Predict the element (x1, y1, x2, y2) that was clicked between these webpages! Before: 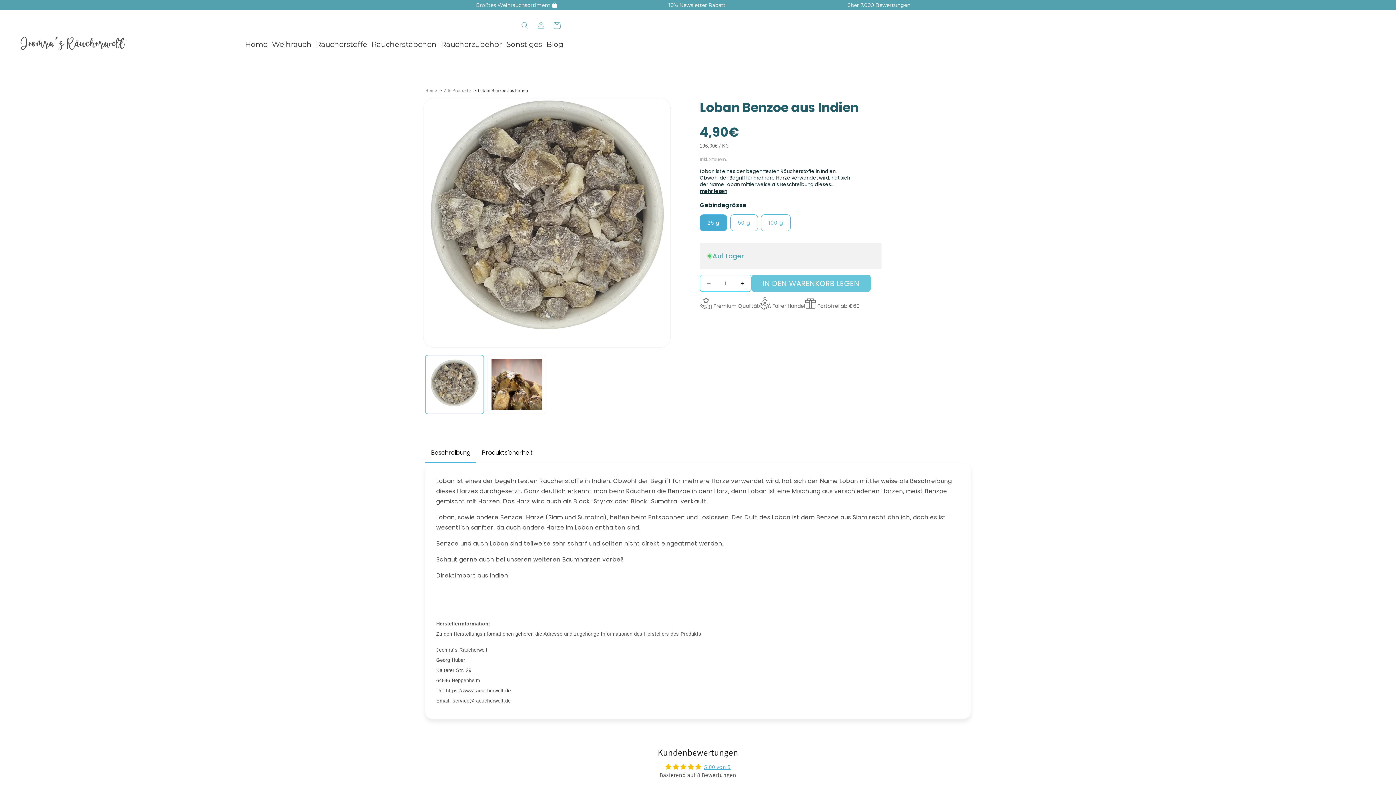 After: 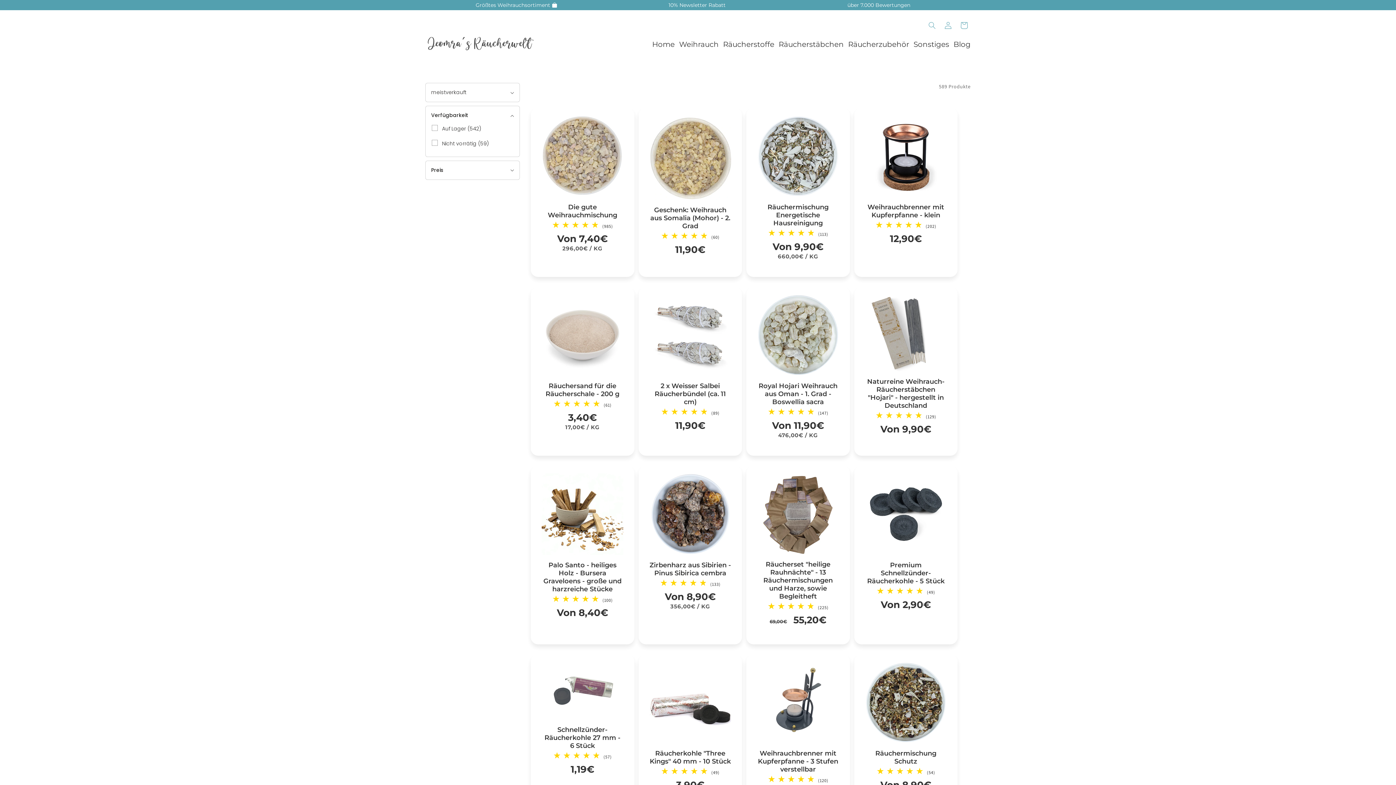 Action: label: Alle Produkte bbox: (444, 87, 471, 93)